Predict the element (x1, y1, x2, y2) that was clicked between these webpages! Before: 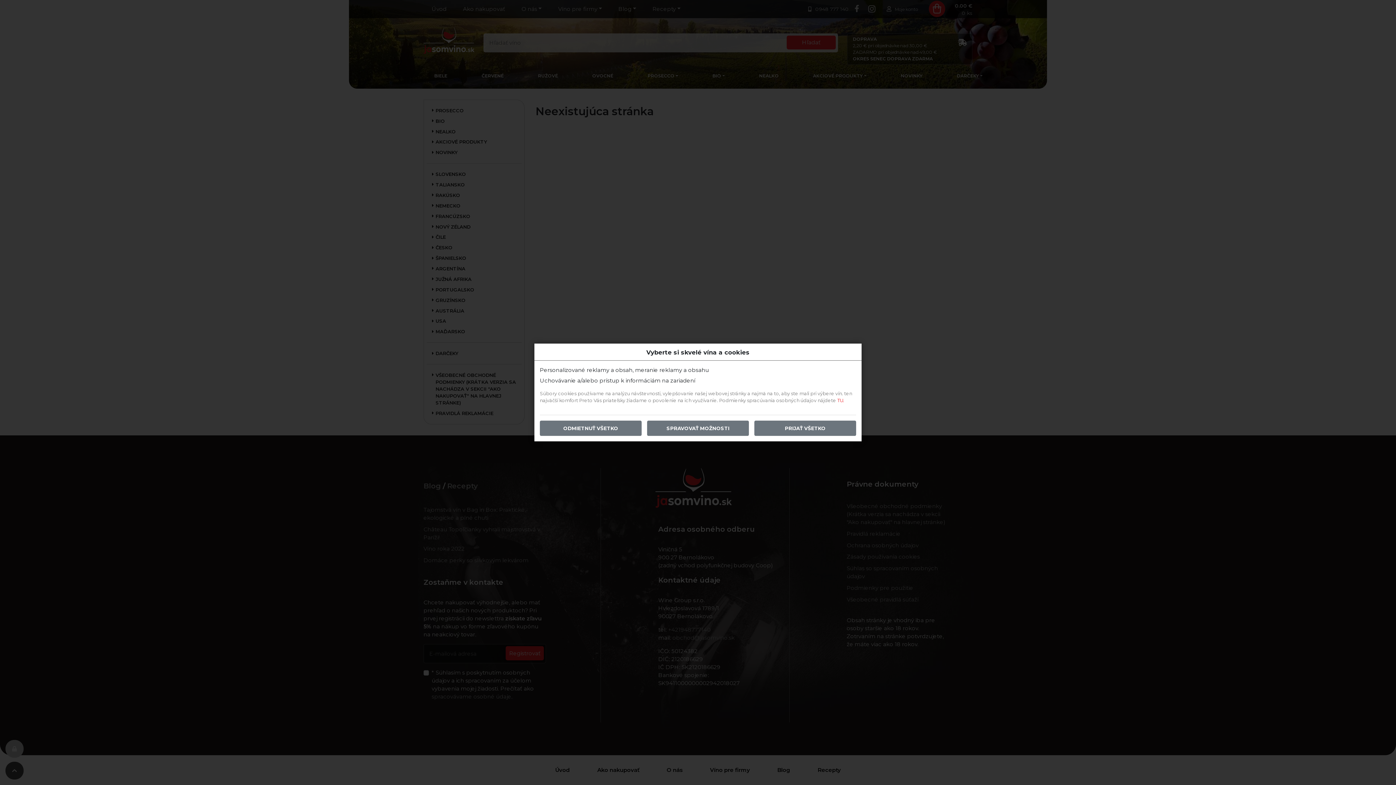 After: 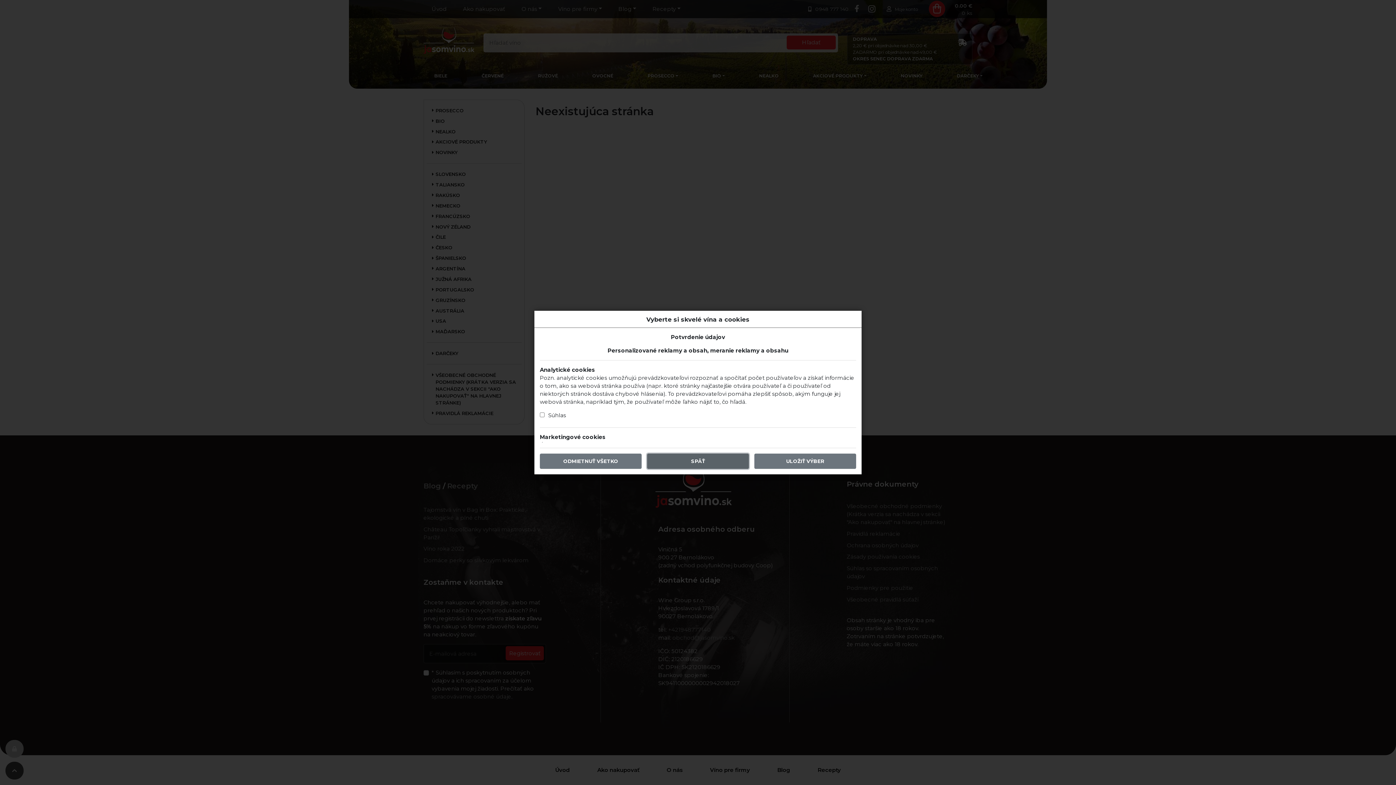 Action: label: SPRAVOVAŤ MOŽNOSTI bbox: (647, 421, 749, 436)